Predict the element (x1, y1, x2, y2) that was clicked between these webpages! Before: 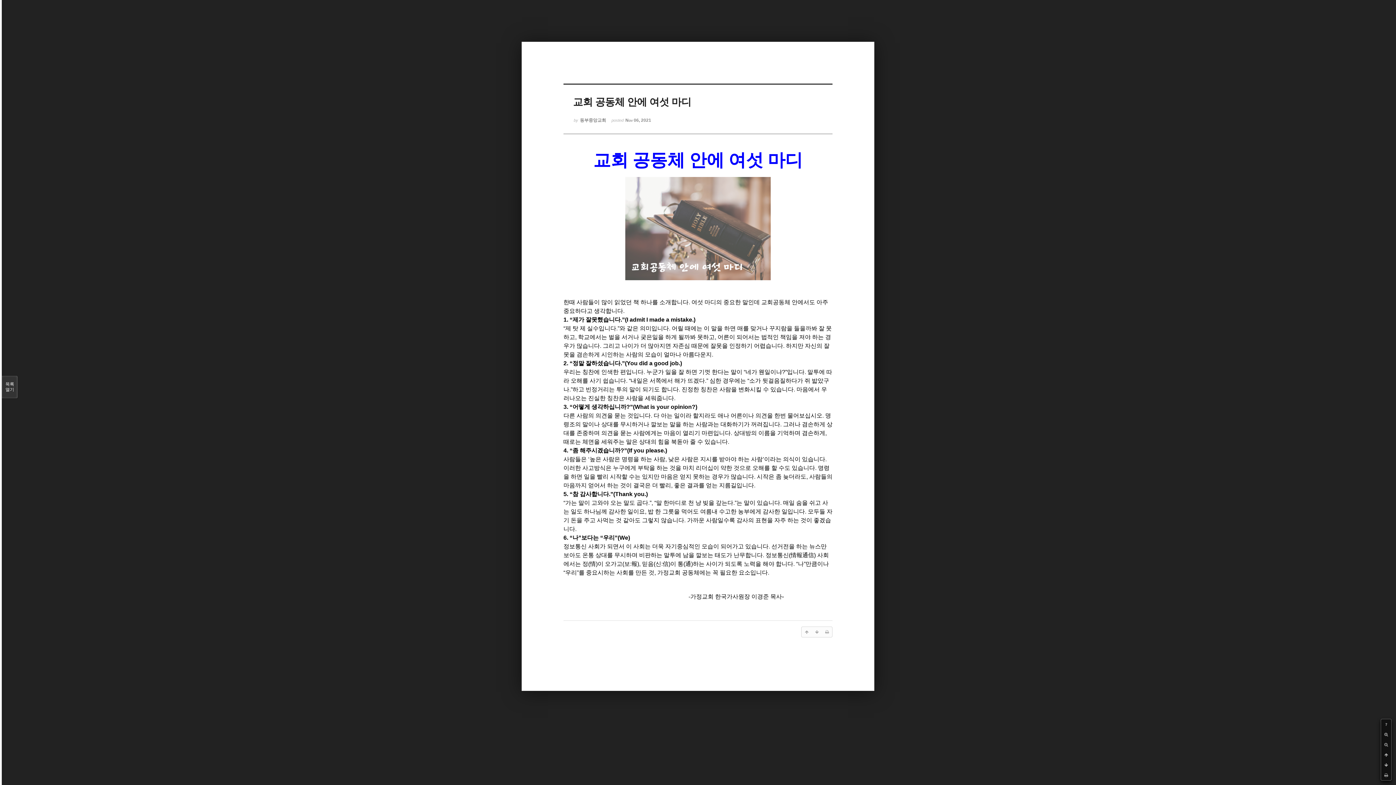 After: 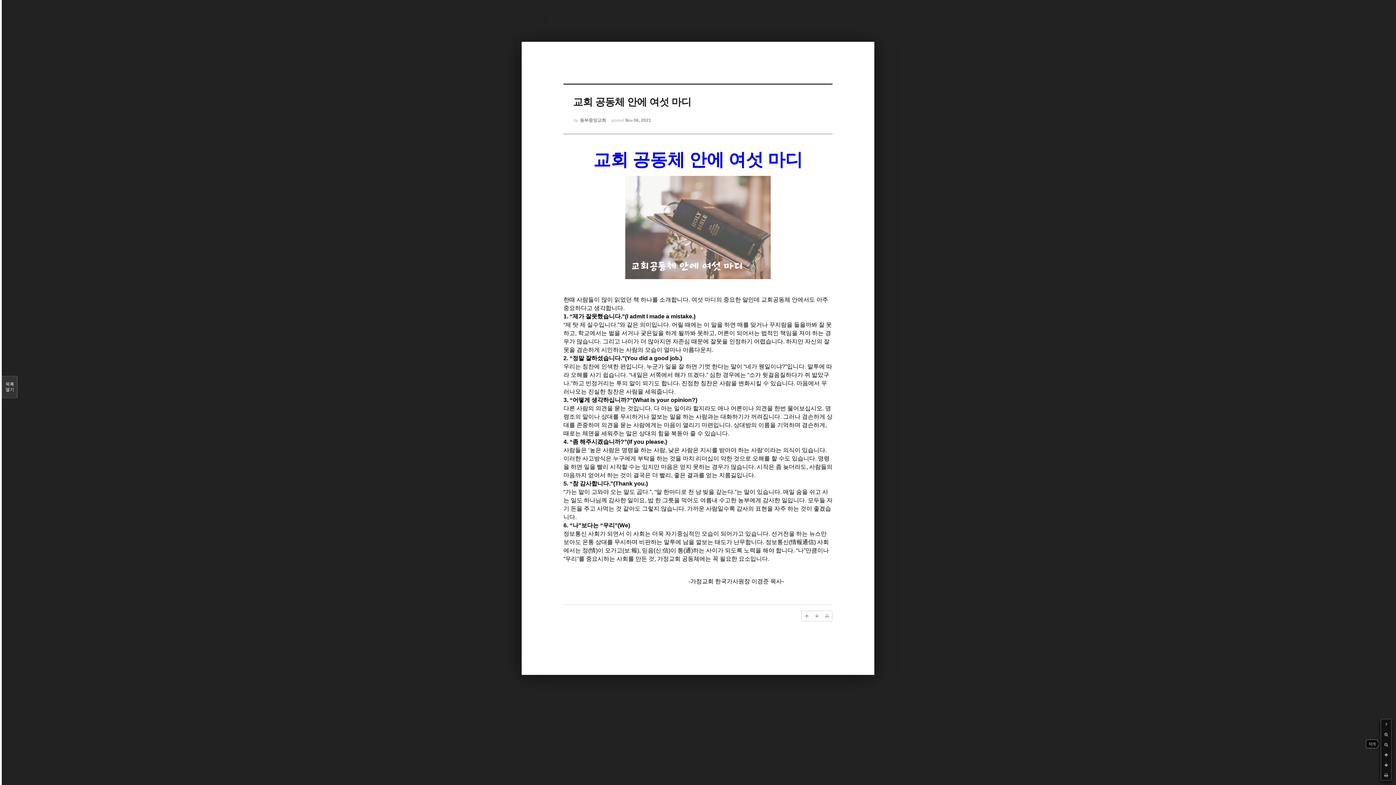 Action: bbox: (1381, 740, 1391, 750)